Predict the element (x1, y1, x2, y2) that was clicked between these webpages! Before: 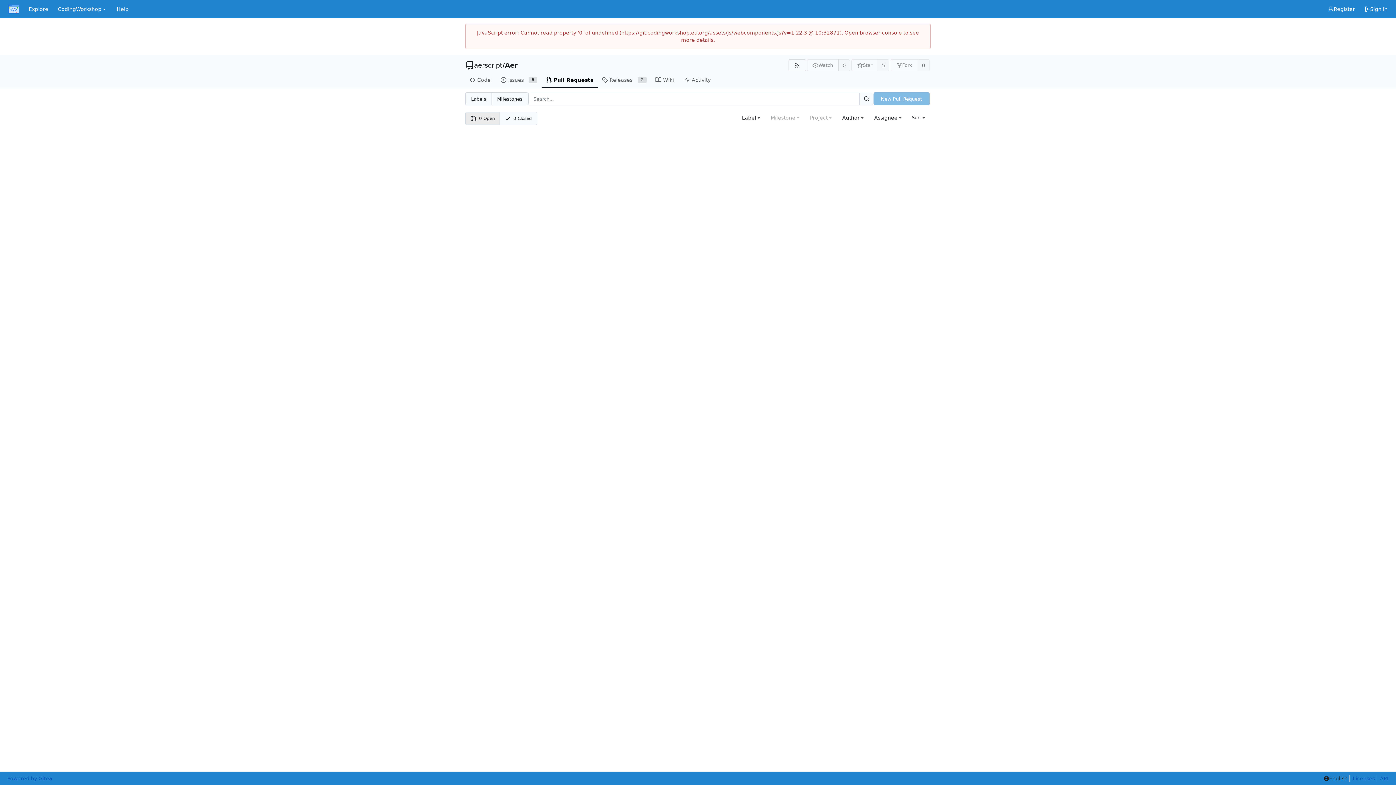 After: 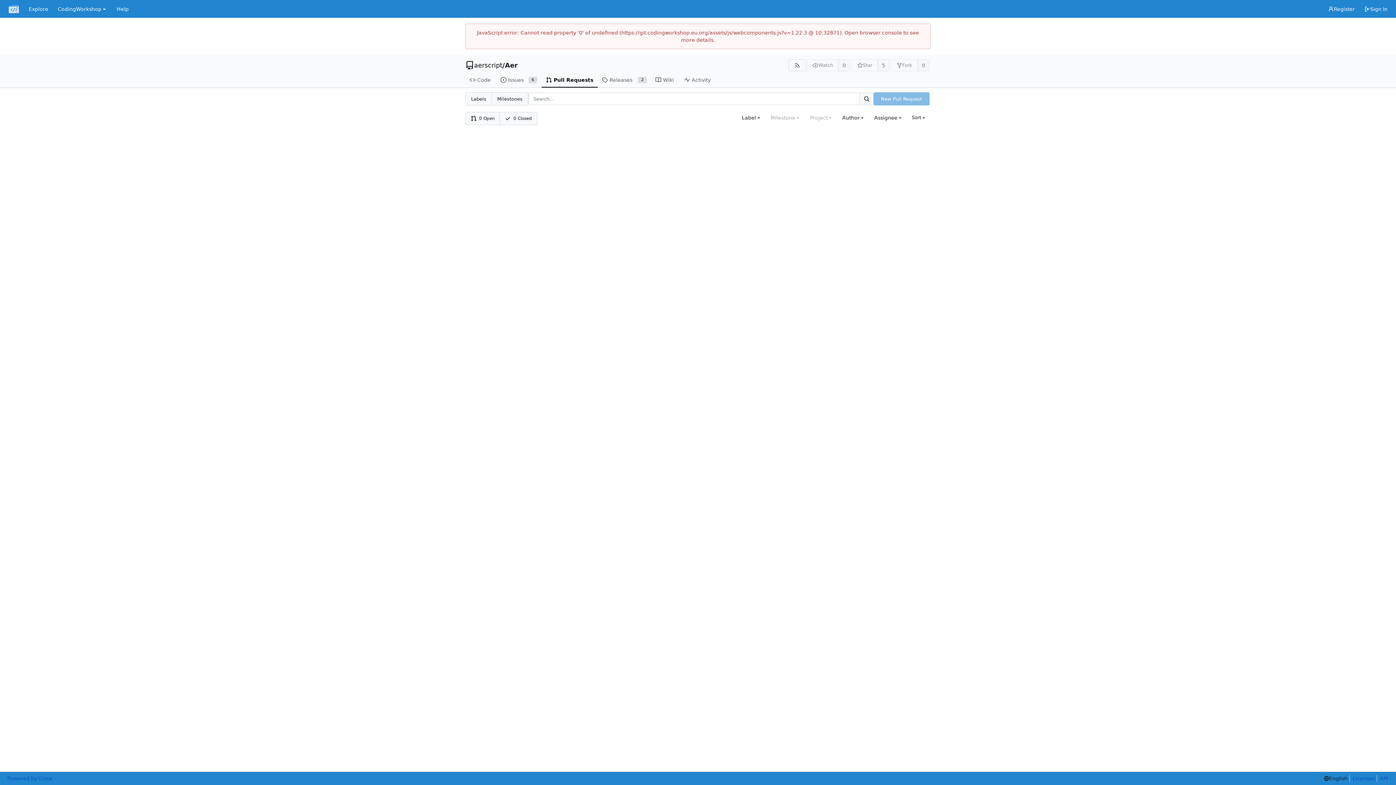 Action: bbox: (465, 112, 500, 124) label: 0 Open